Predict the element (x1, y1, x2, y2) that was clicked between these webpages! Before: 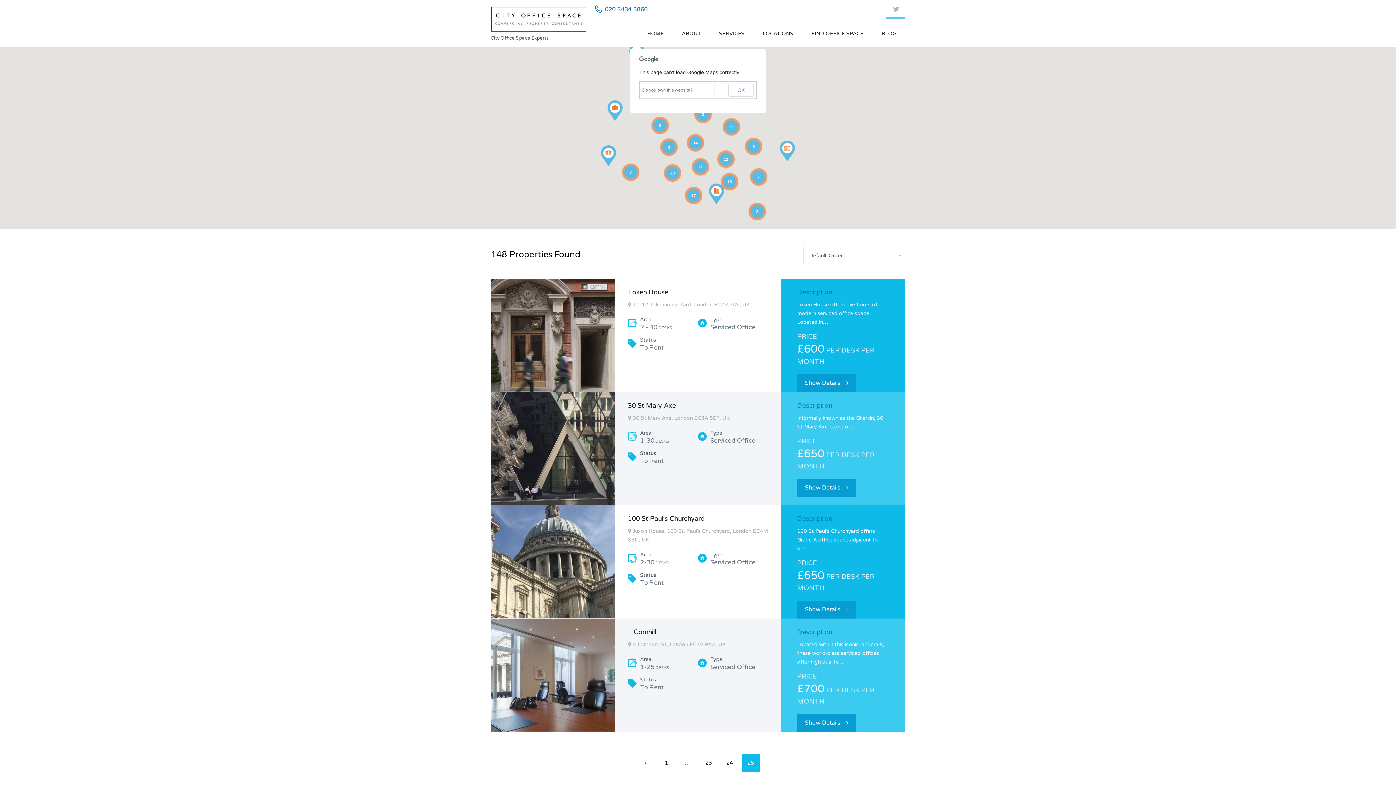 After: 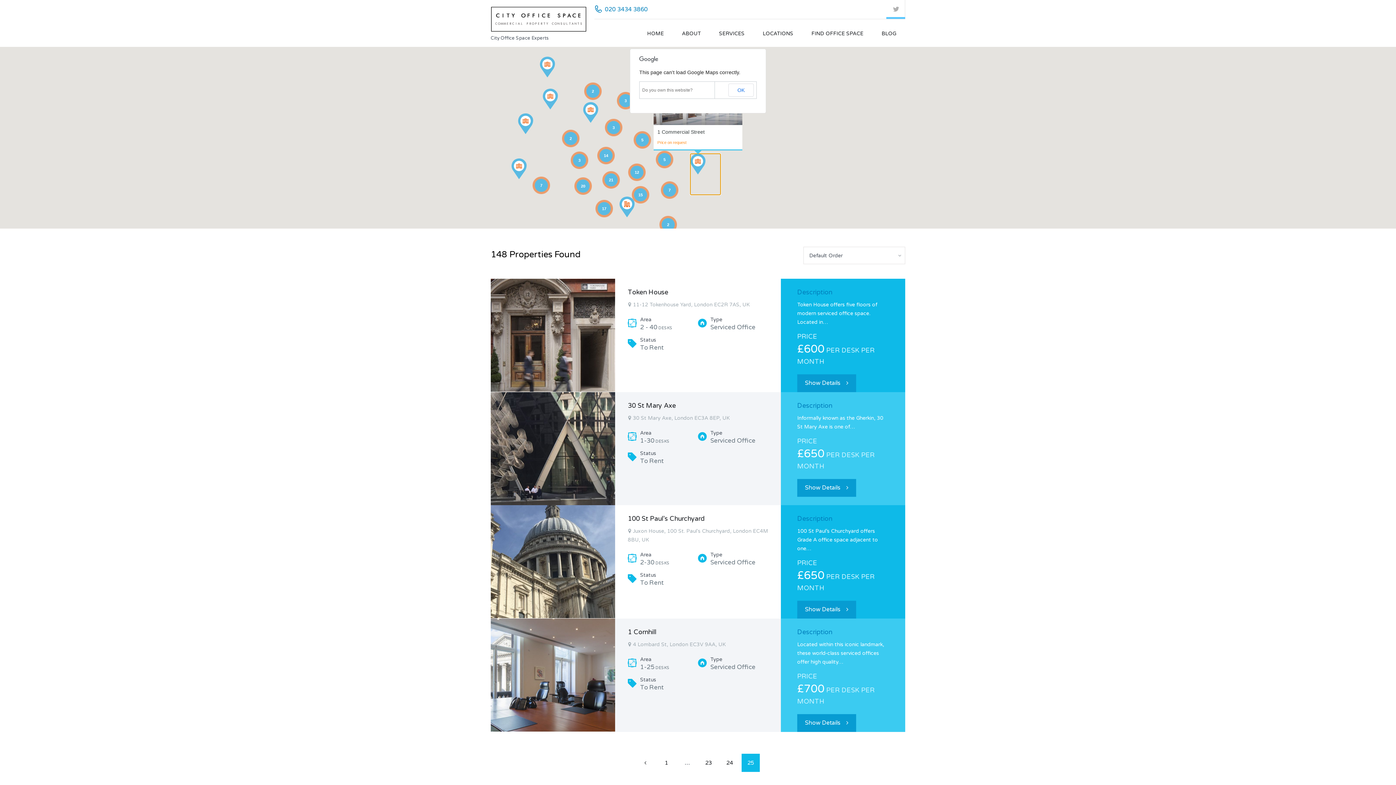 Action: label: 1 Commercial Street bbox: (780, 140, 810, 181)